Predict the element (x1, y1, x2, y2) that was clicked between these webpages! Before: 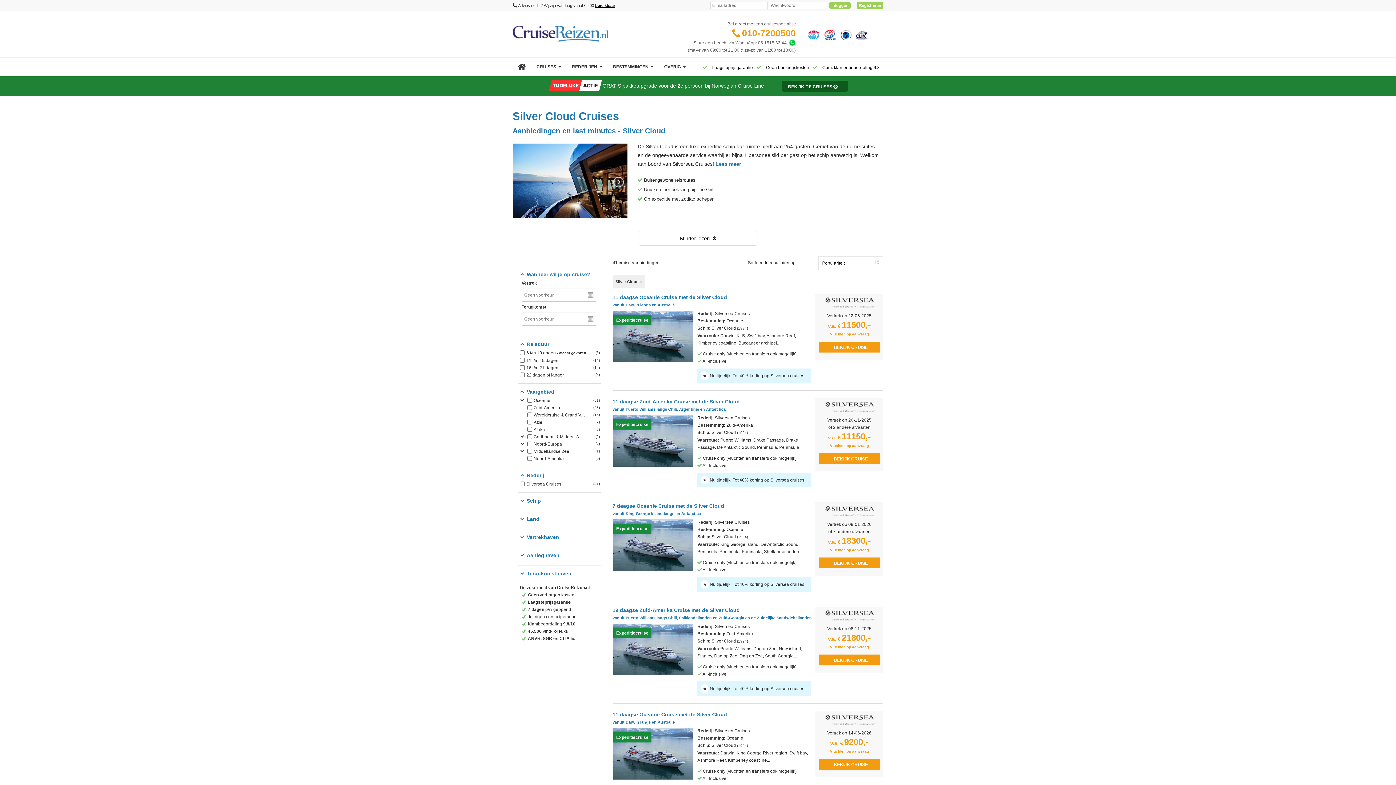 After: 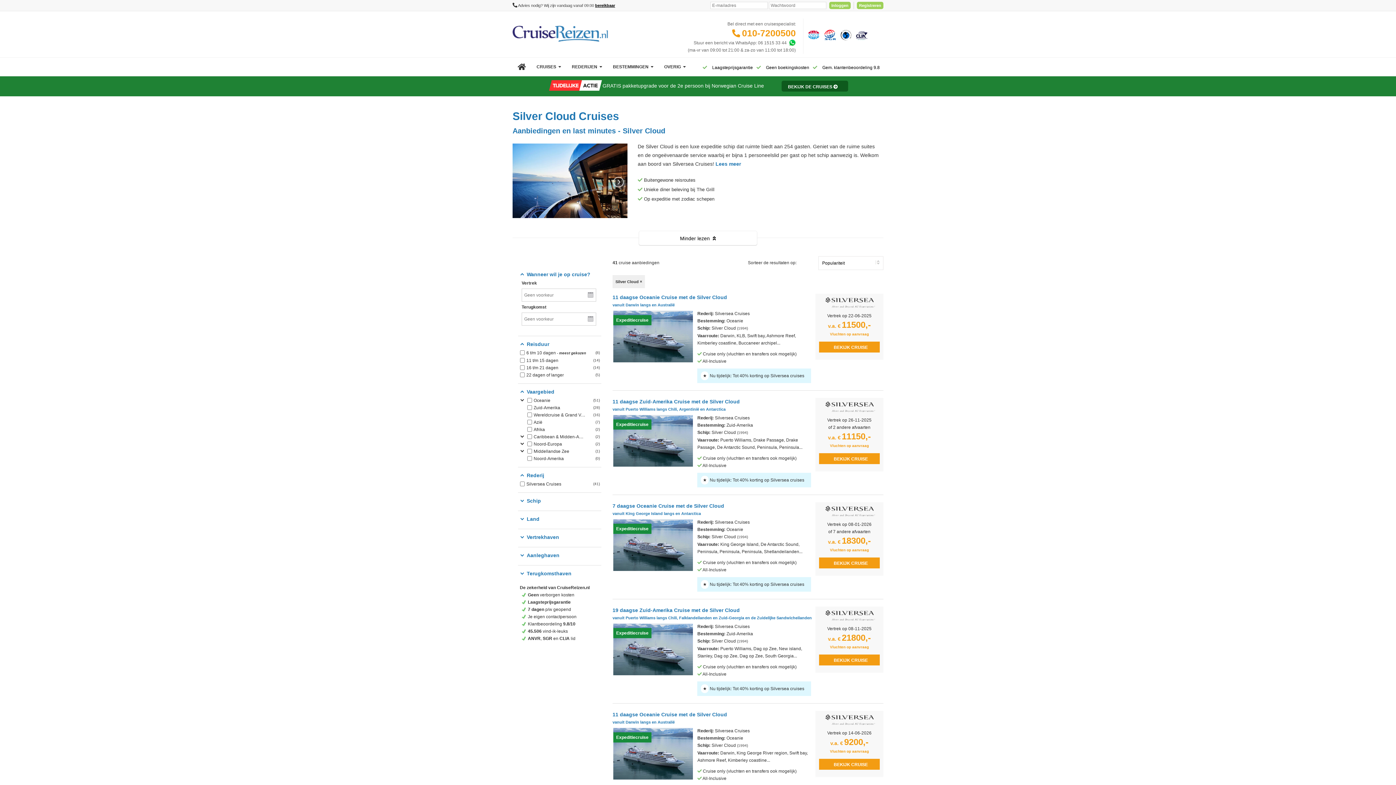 Action: label: Whatsapp bbox: (788, 39, 796, 46)